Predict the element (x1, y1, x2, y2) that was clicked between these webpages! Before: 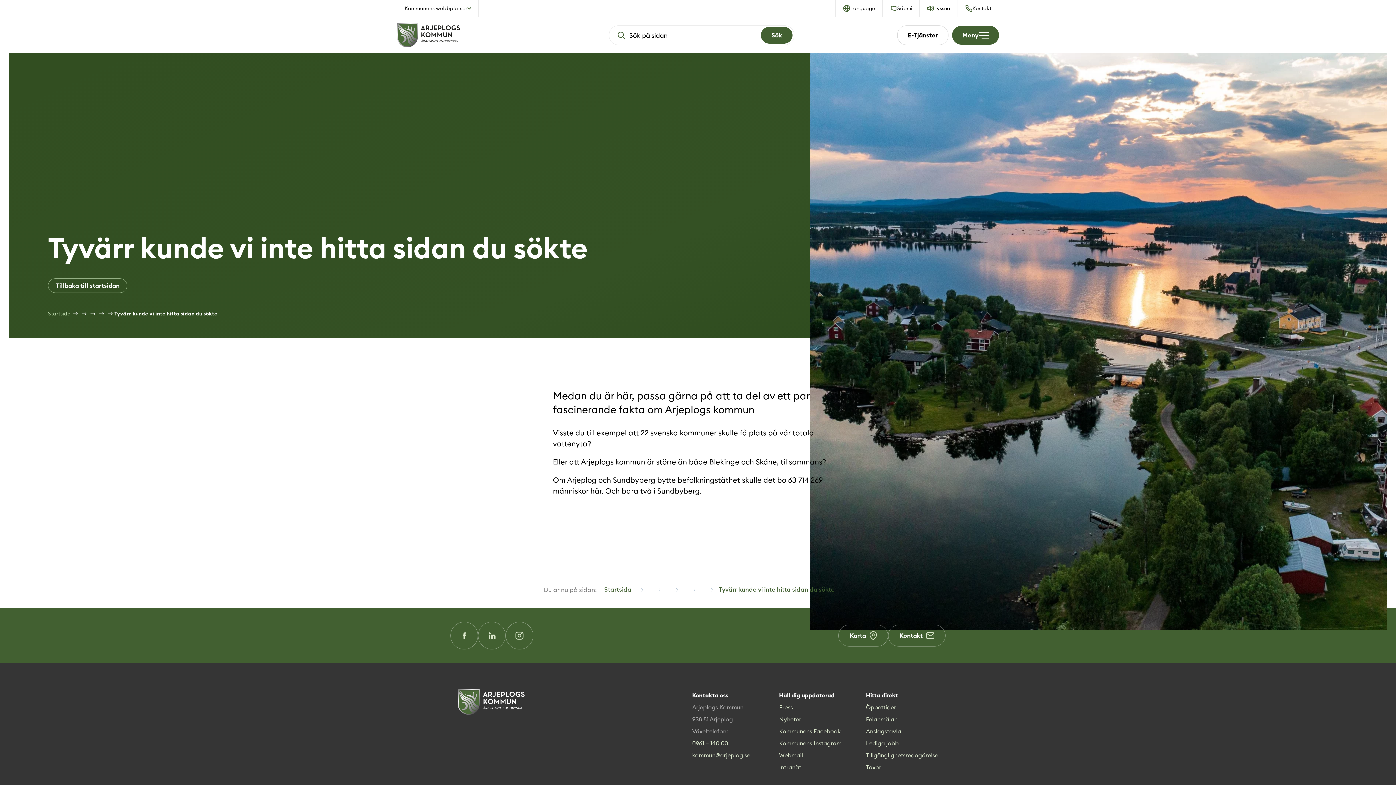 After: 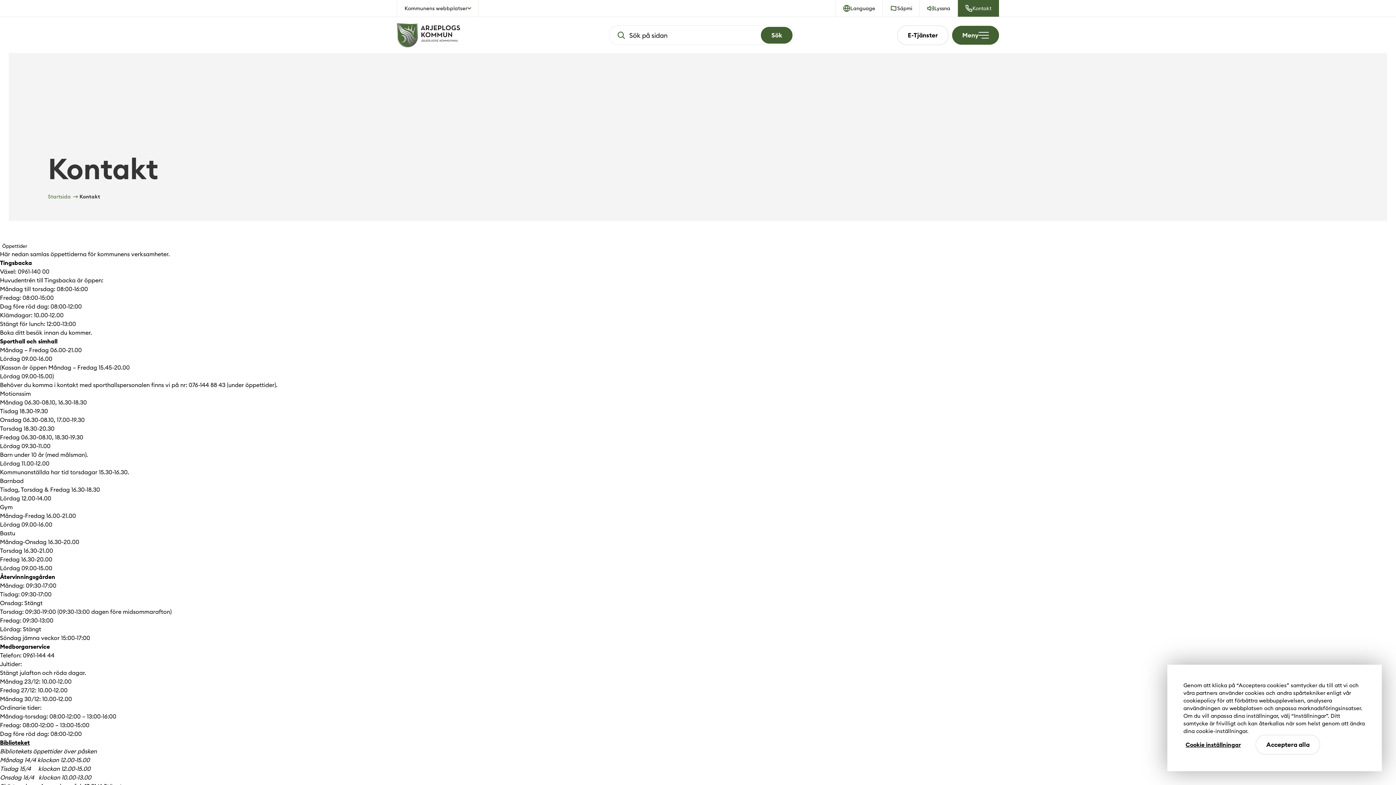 Action: bbox: (958, 0, 999, 16) label: Kontakt